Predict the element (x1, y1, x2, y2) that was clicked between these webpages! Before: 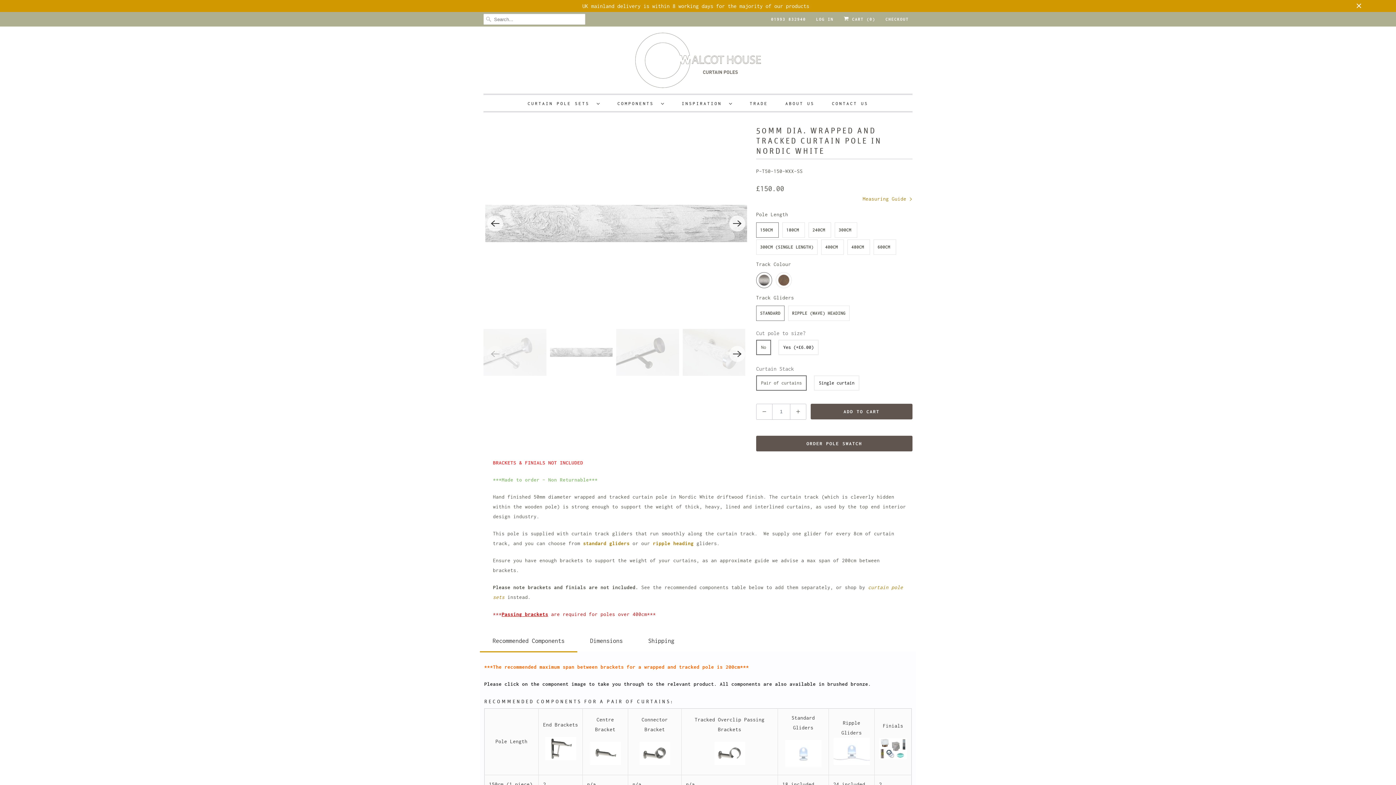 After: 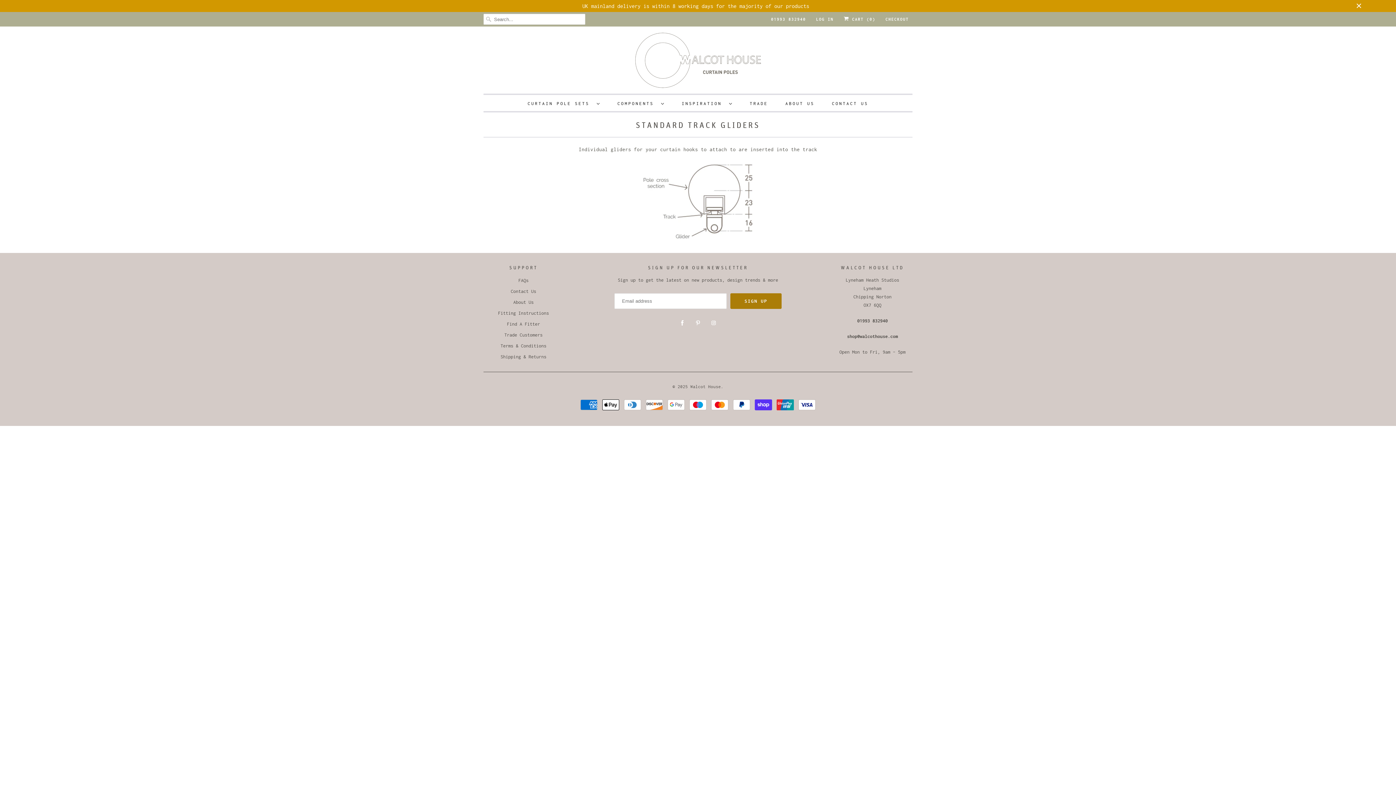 Action: bbox: (583, 540, 629, 546) label: standard gliders